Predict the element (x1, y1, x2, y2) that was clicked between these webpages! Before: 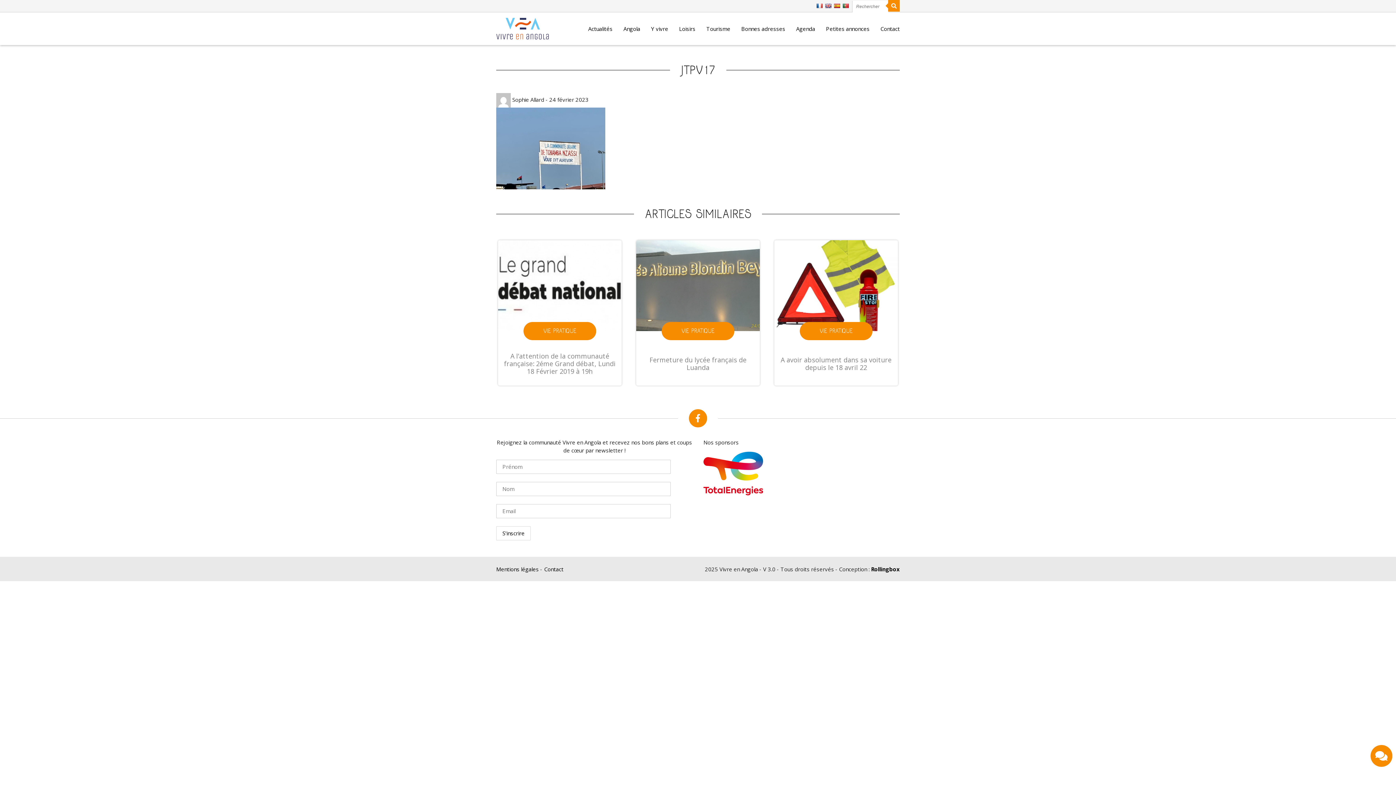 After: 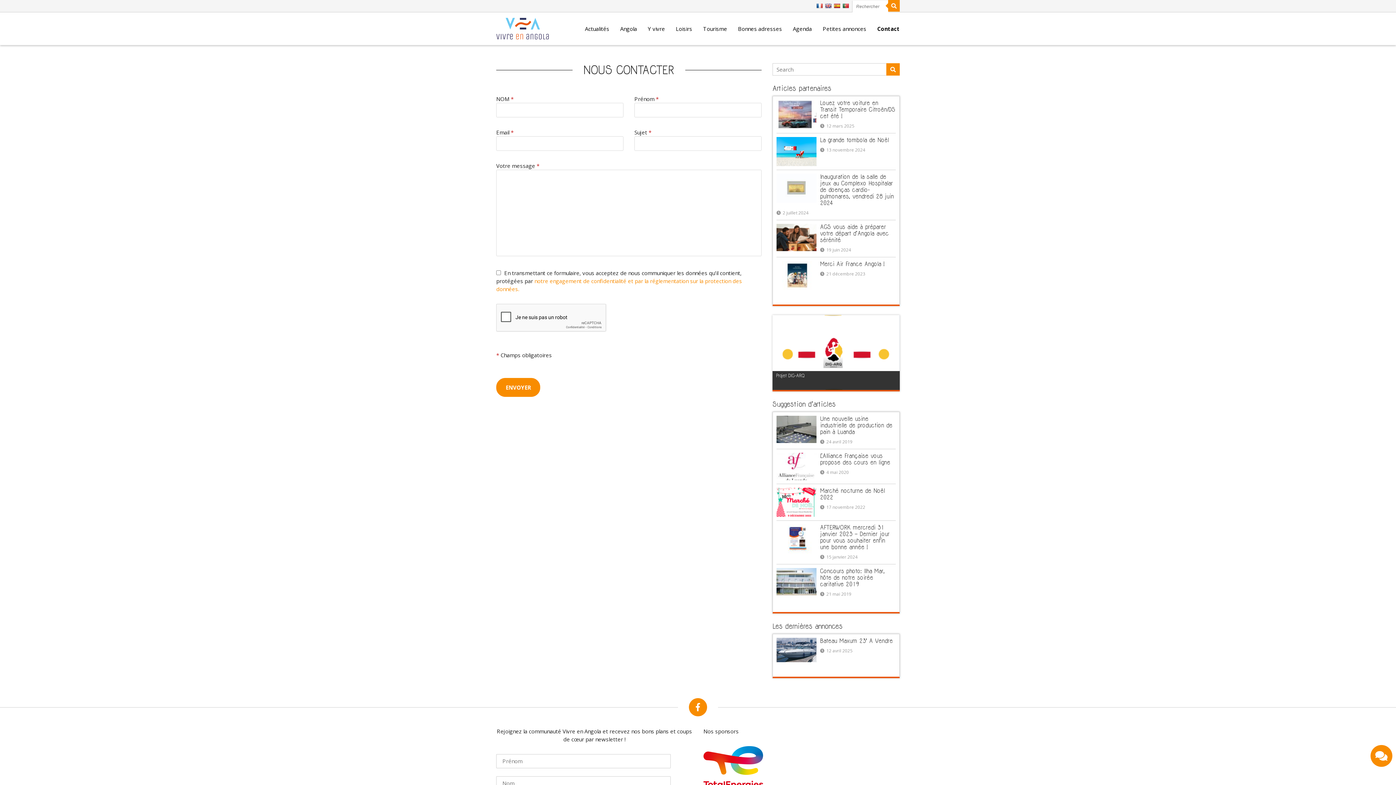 Action: label: Contact bbox: (880, 24, 900, 32)